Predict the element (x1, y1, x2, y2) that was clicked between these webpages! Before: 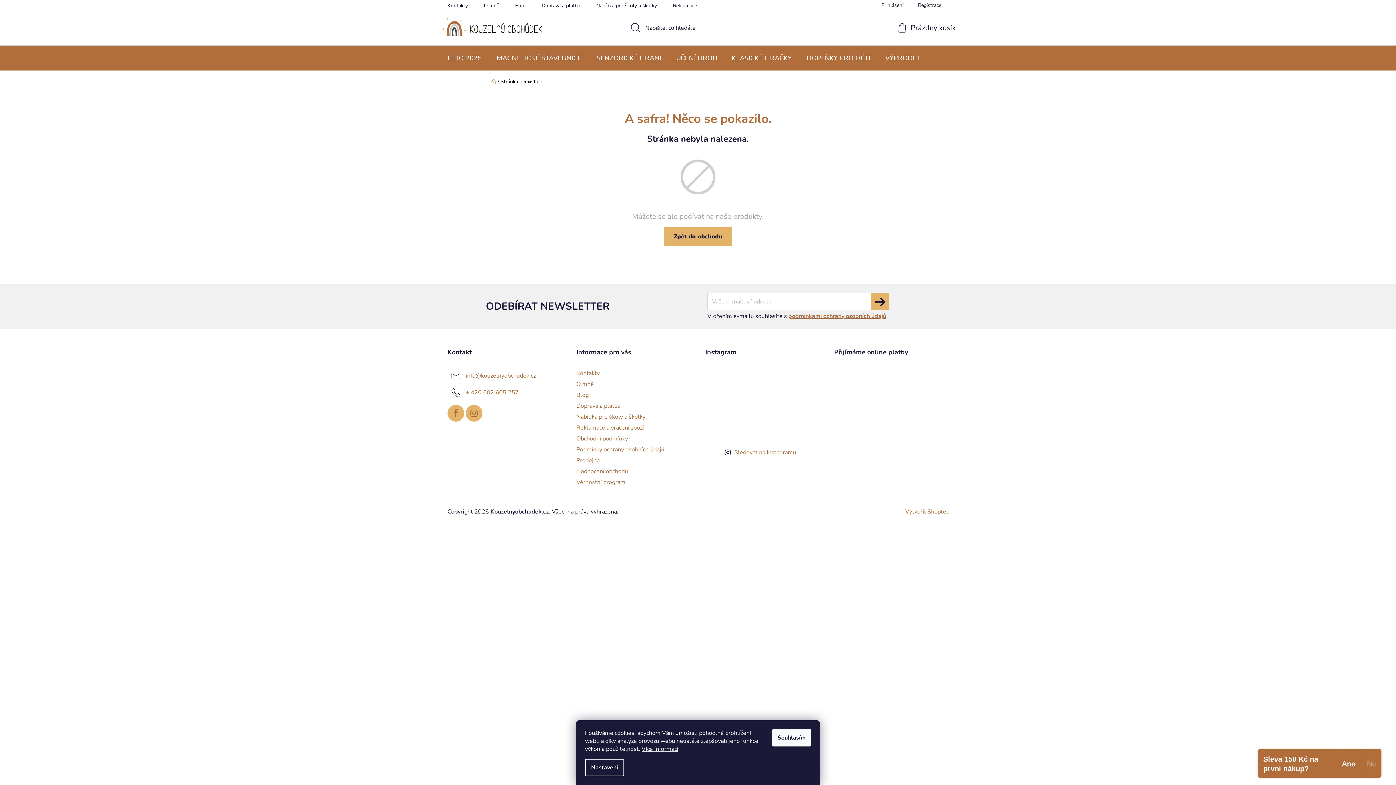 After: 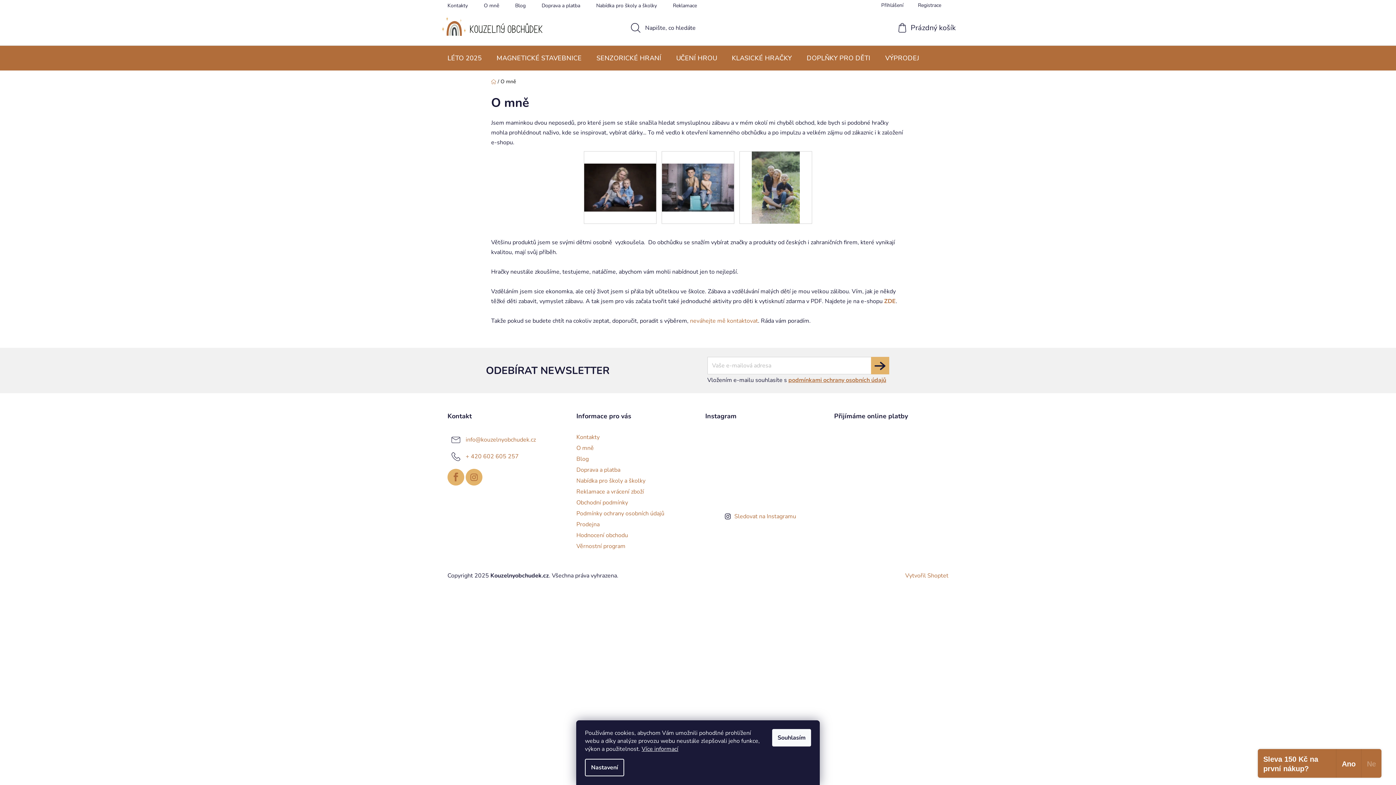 Action: bbox: (476, 0, 506, 10) label: O mně